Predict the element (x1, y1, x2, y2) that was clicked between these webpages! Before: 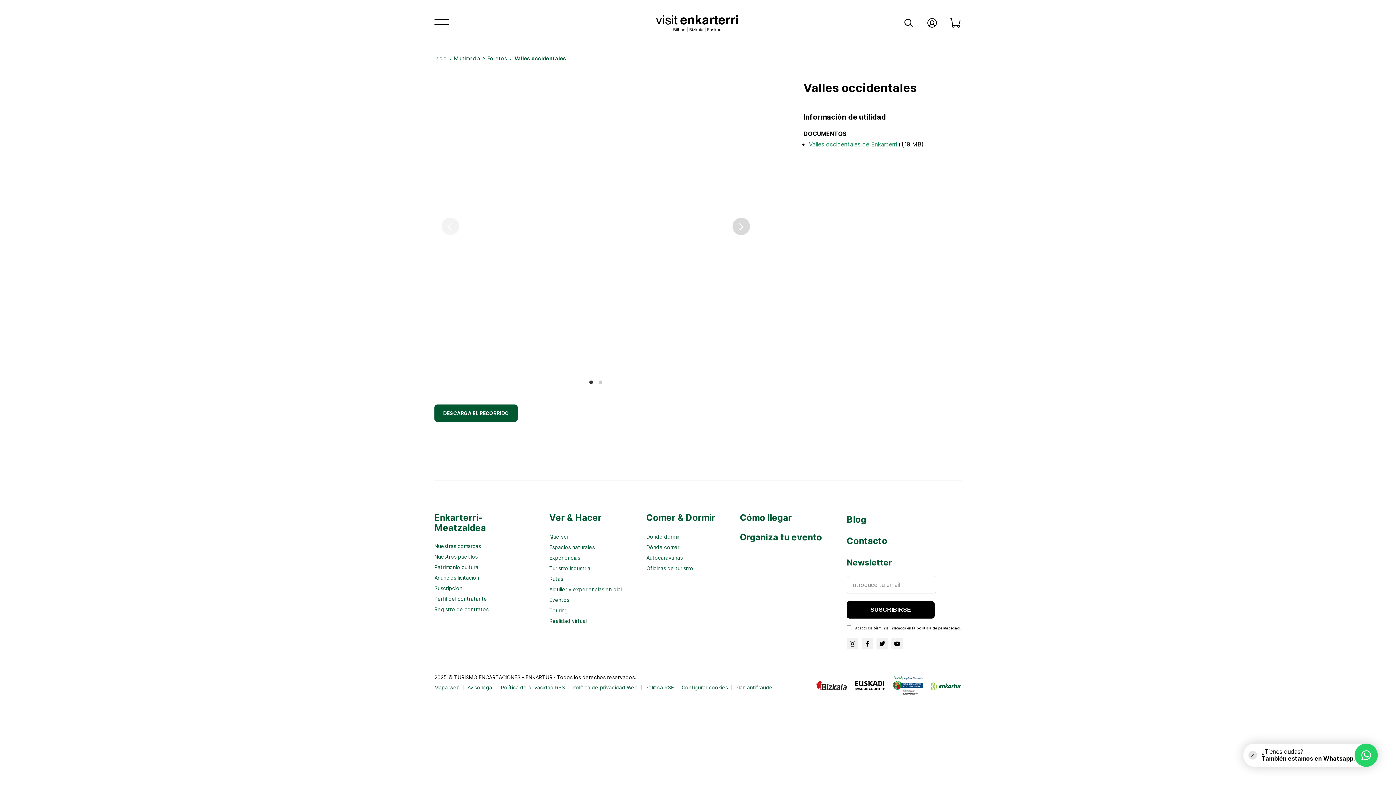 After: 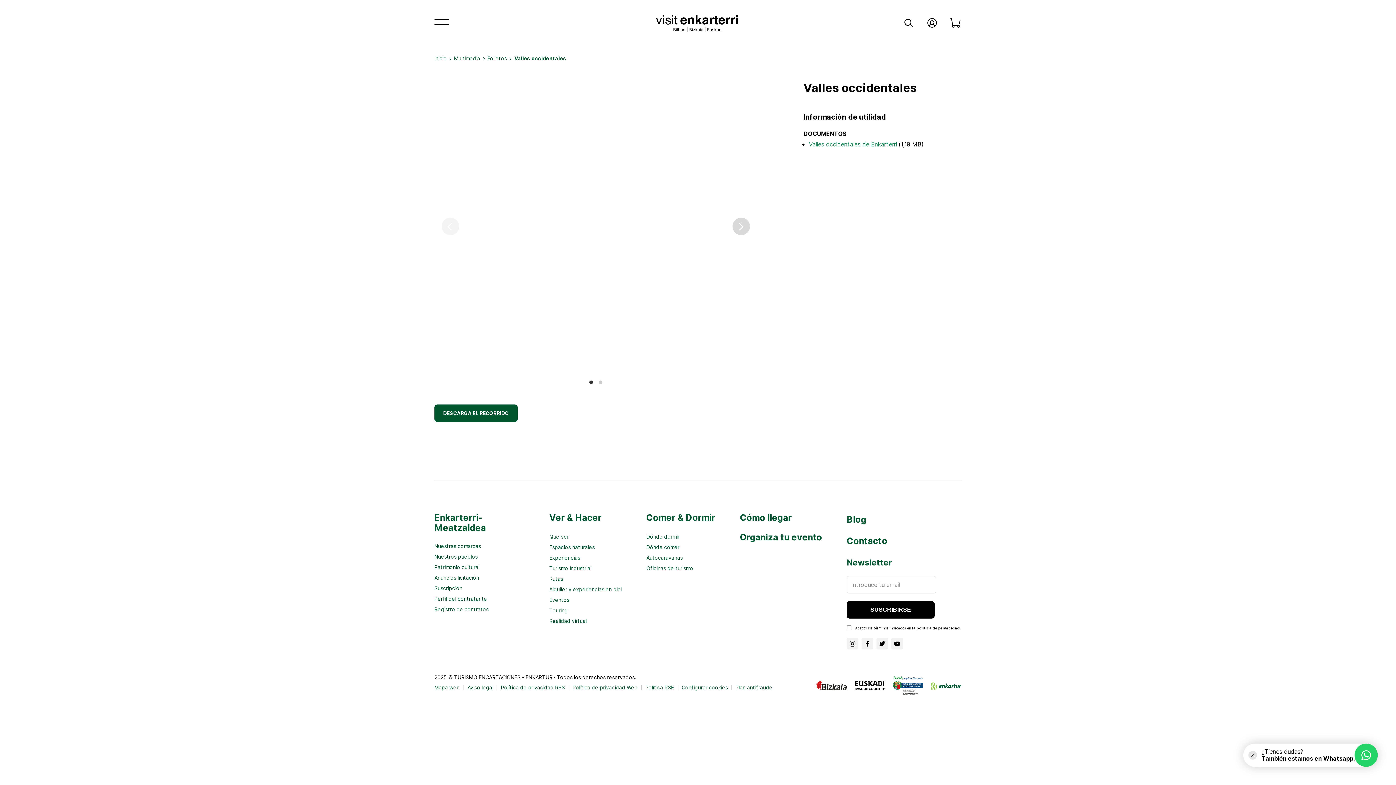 Action: bbox: (861, 638, 873, 645)